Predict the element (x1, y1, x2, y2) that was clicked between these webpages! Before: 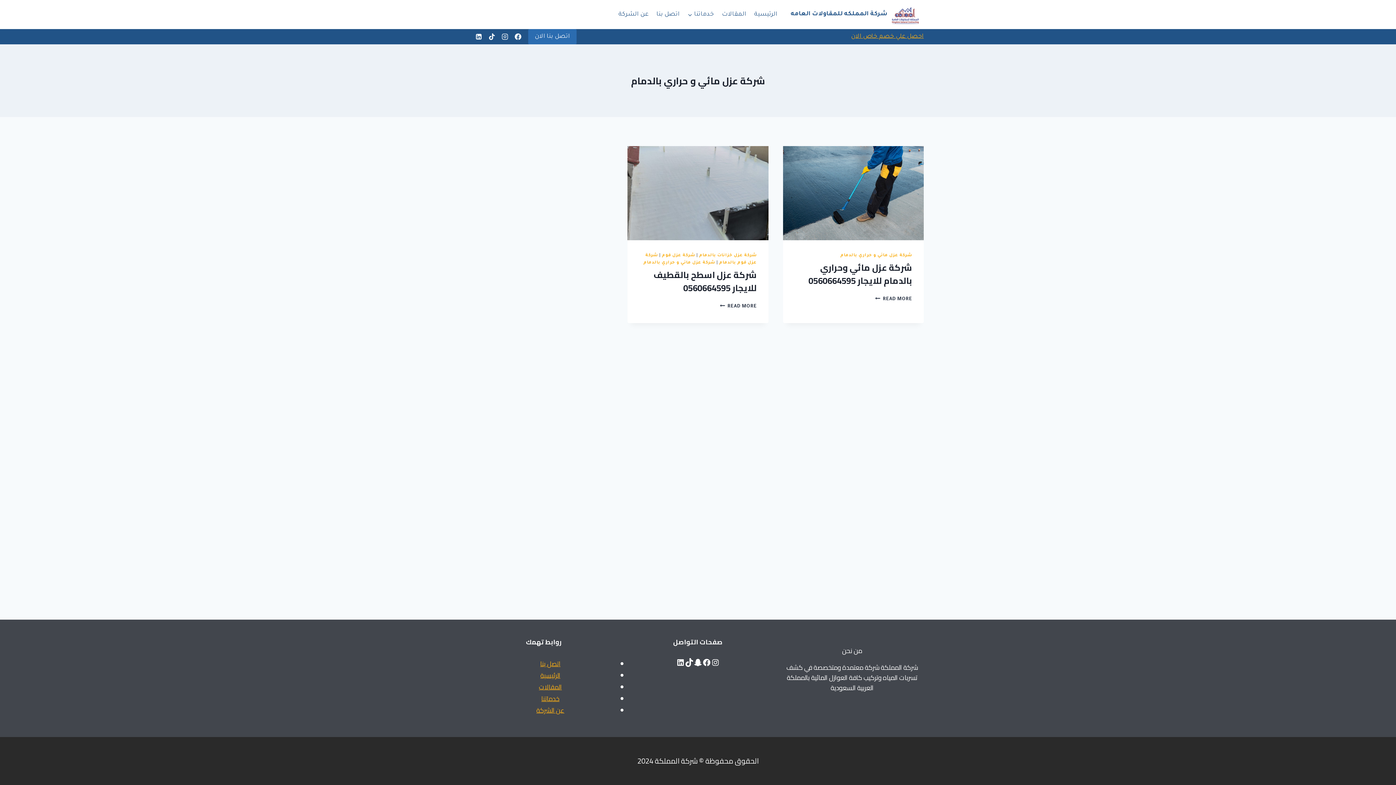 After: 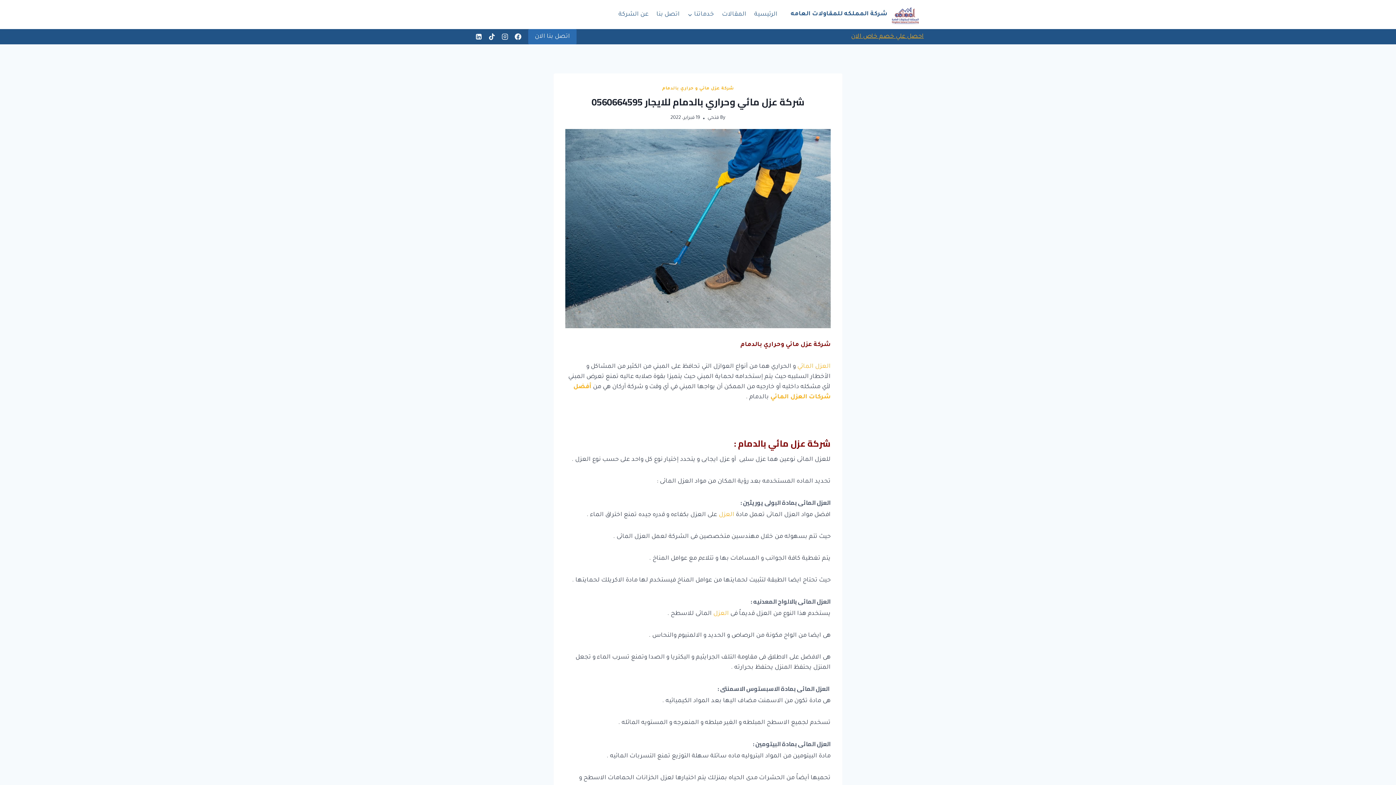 Action: label: شركة عزل مائي وحراري بالدمام للايجار 0560664595 bbox: (808, 259, 912, 289)